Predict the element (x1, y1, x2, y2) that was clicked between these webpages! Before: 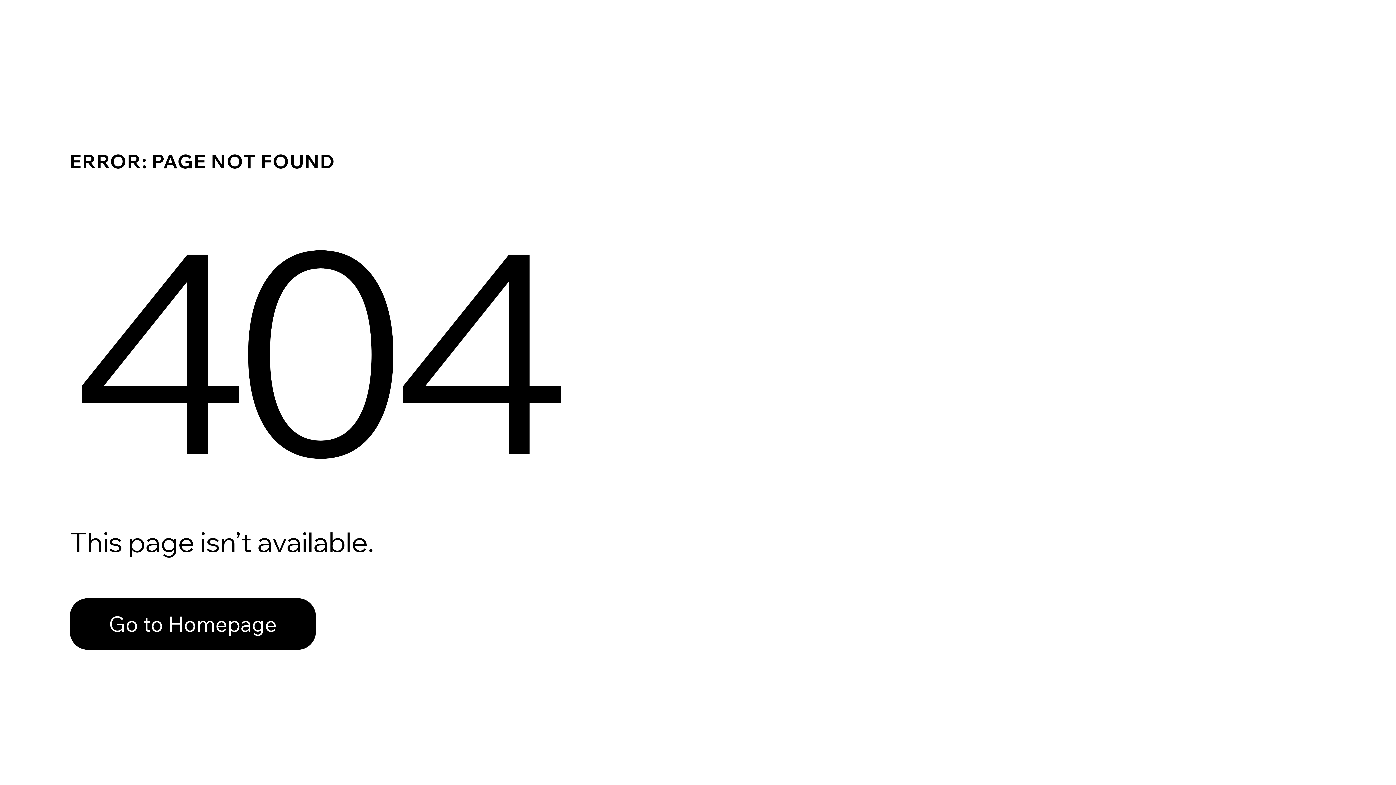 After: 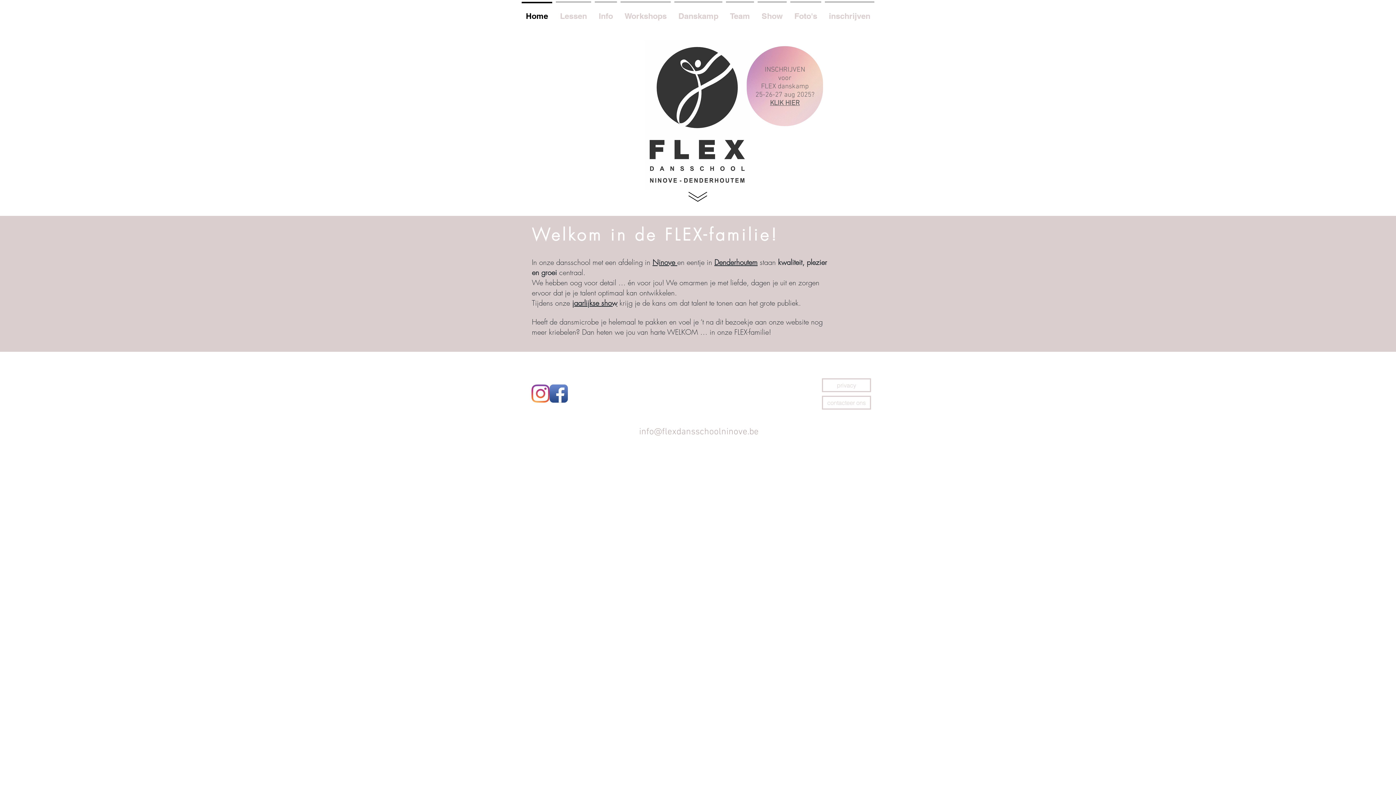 Action: bbox: (69, 582, 768, 659) label: Go to Homepage